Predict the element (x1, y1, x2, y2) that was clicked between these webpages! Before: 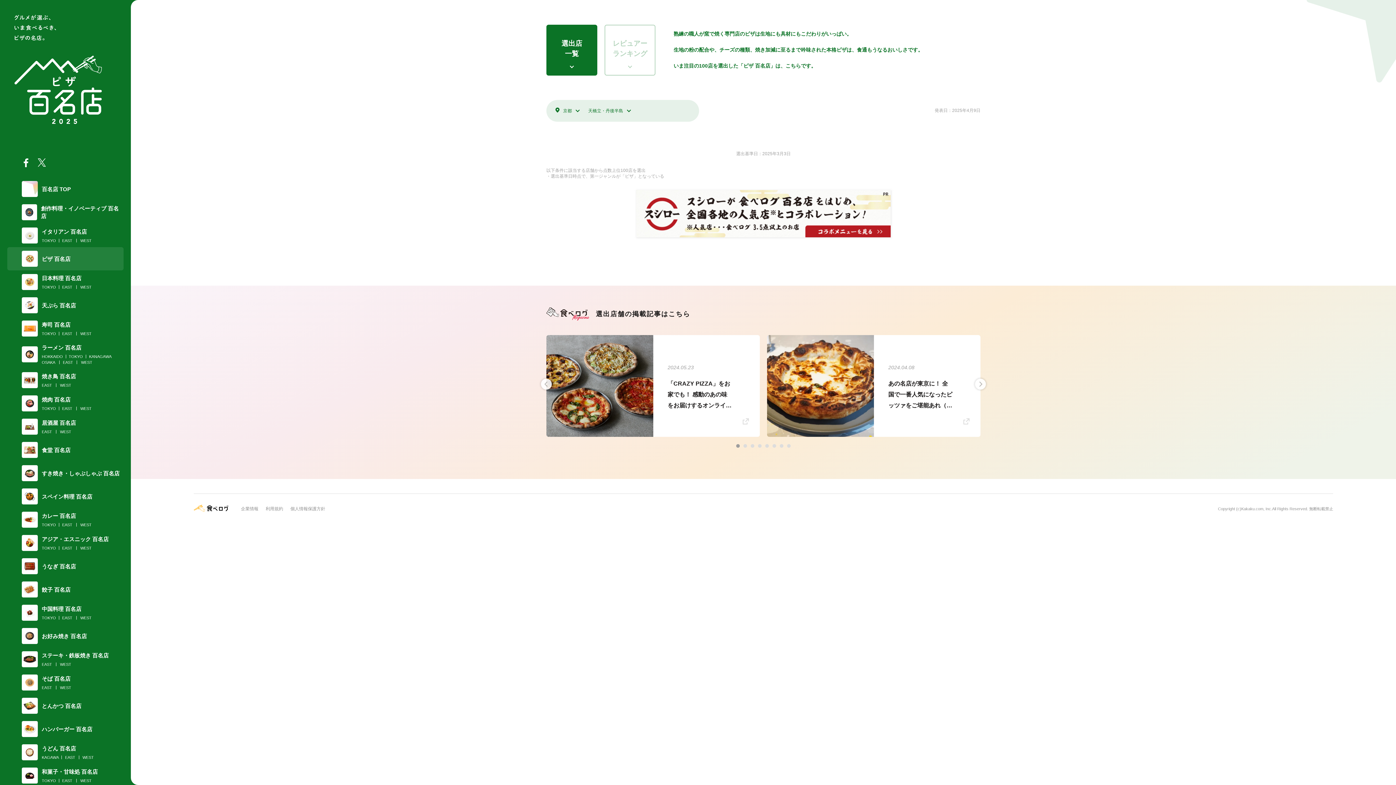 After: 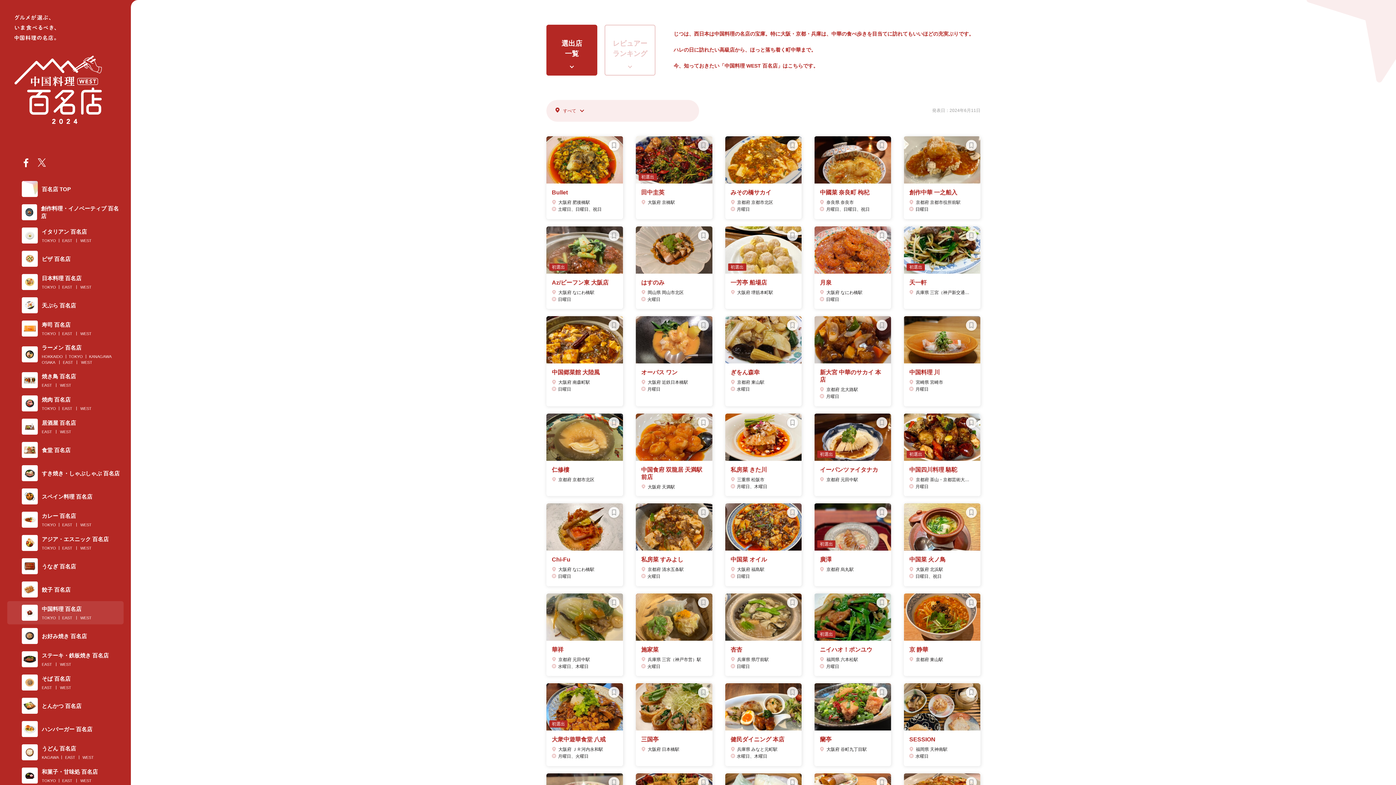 Action: bbox: (80, 615, 91, 620) label: WEST